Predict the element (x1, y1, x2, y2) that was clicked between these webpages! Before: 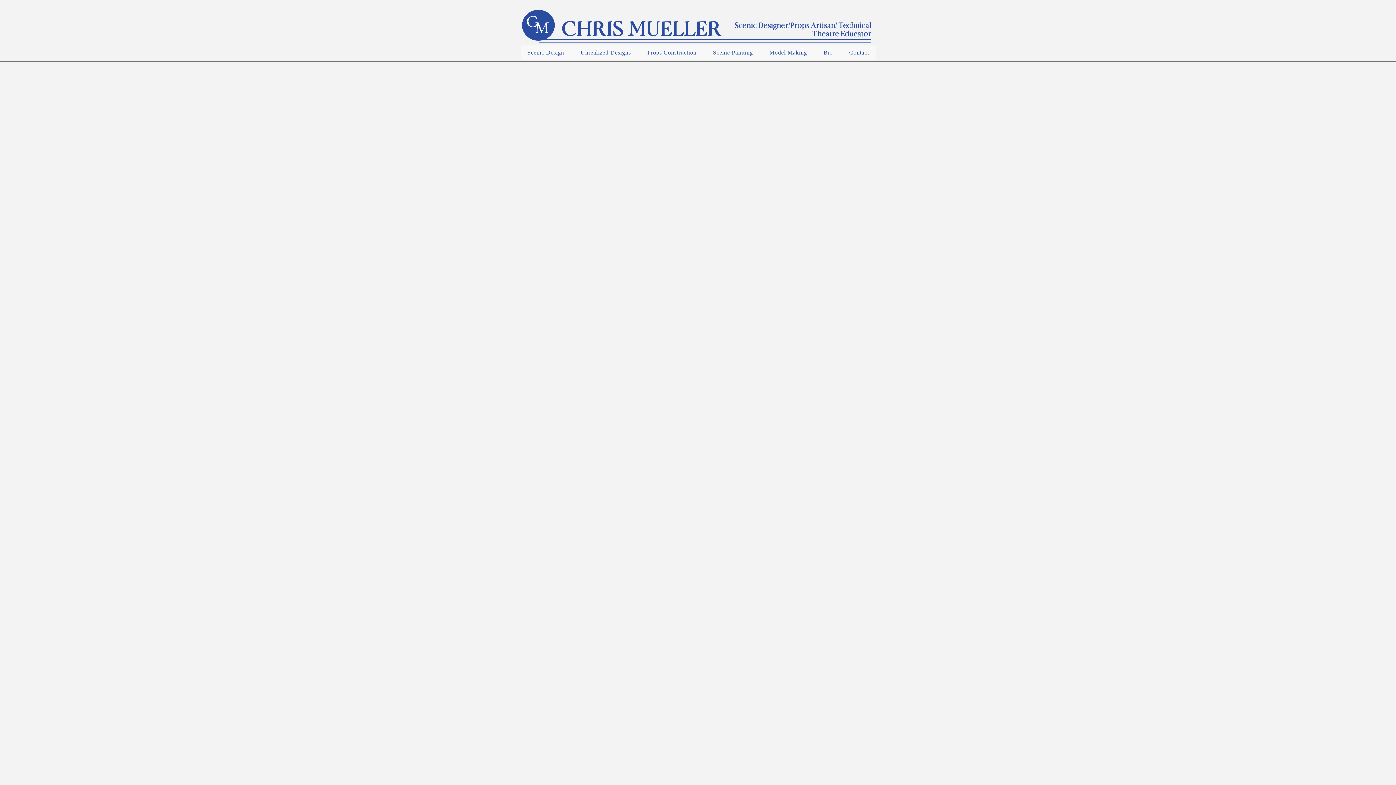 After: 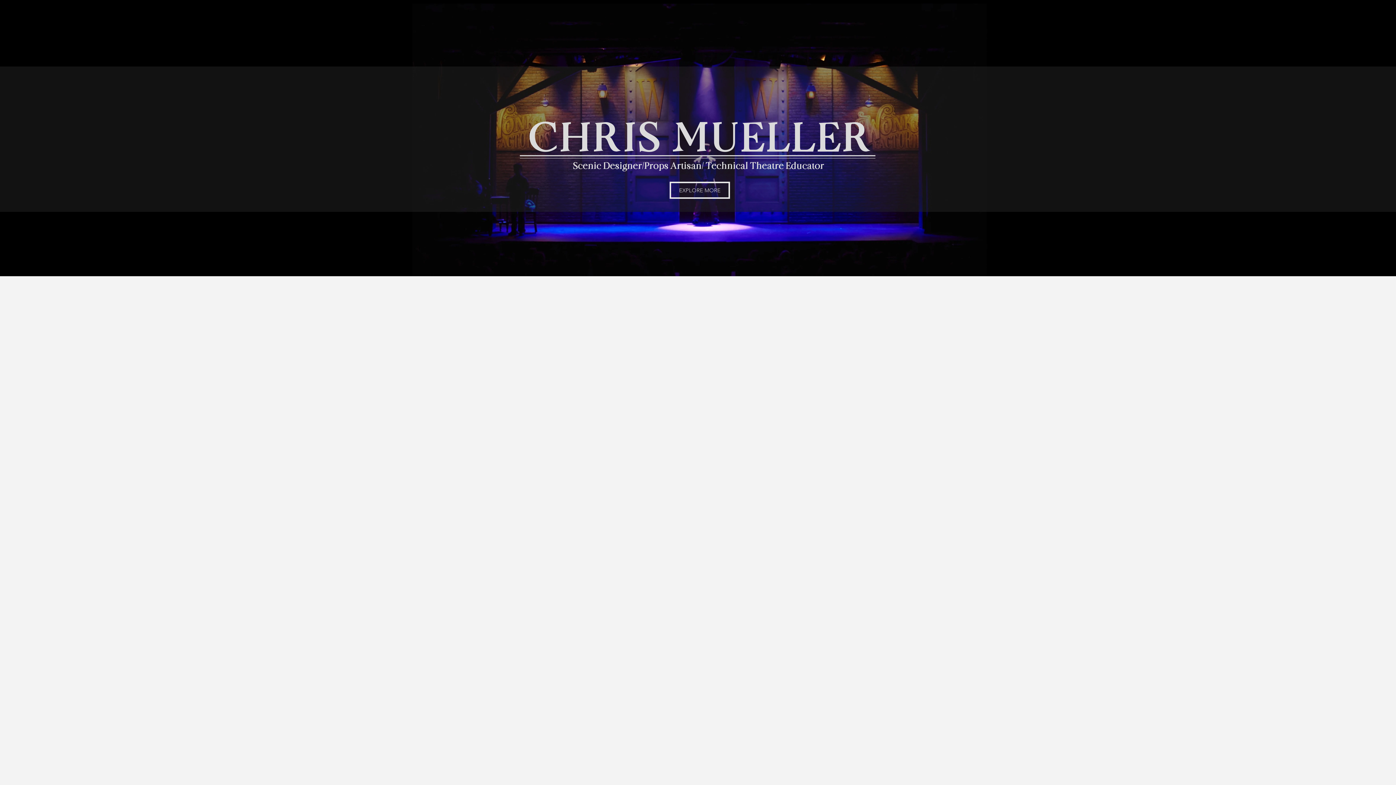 Action: bbox: (526, 12, 537, 30) label: C